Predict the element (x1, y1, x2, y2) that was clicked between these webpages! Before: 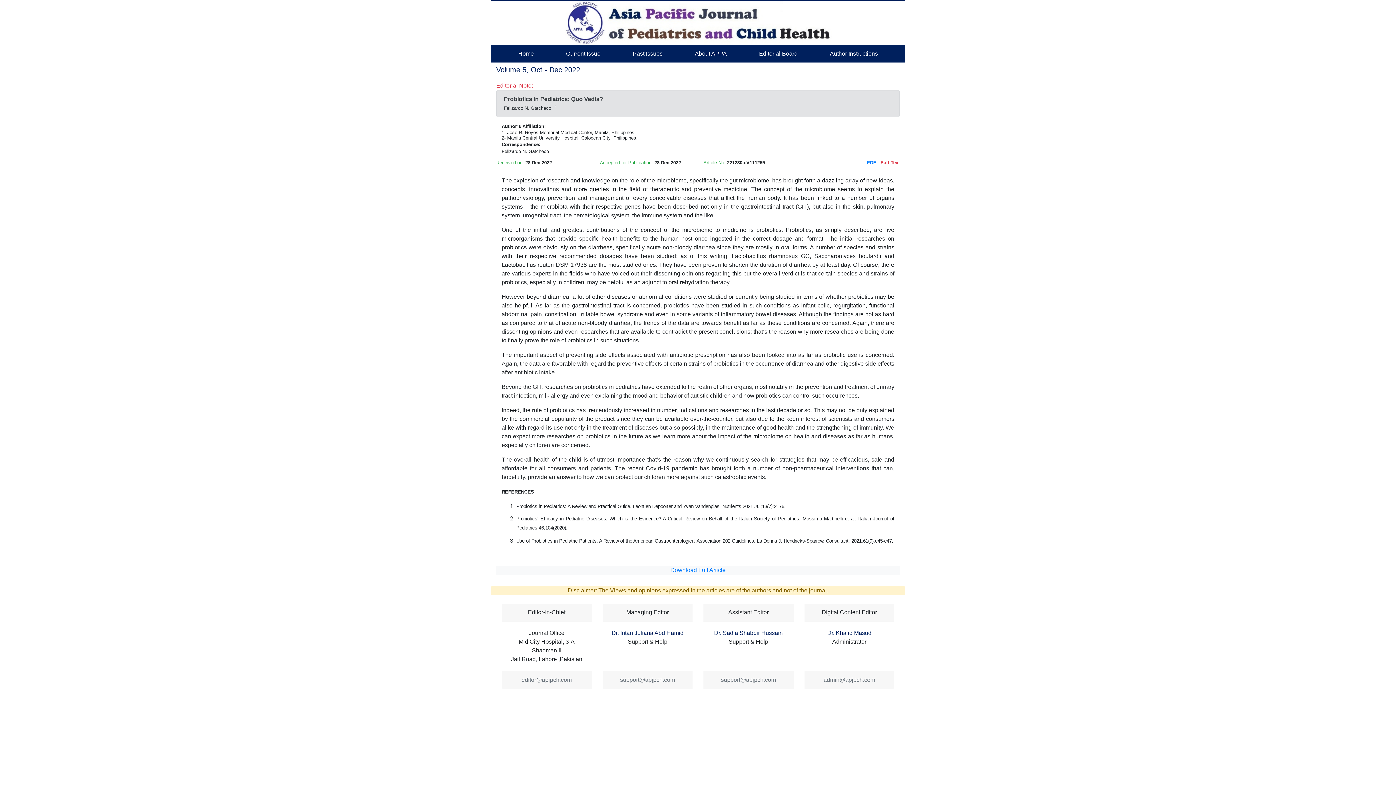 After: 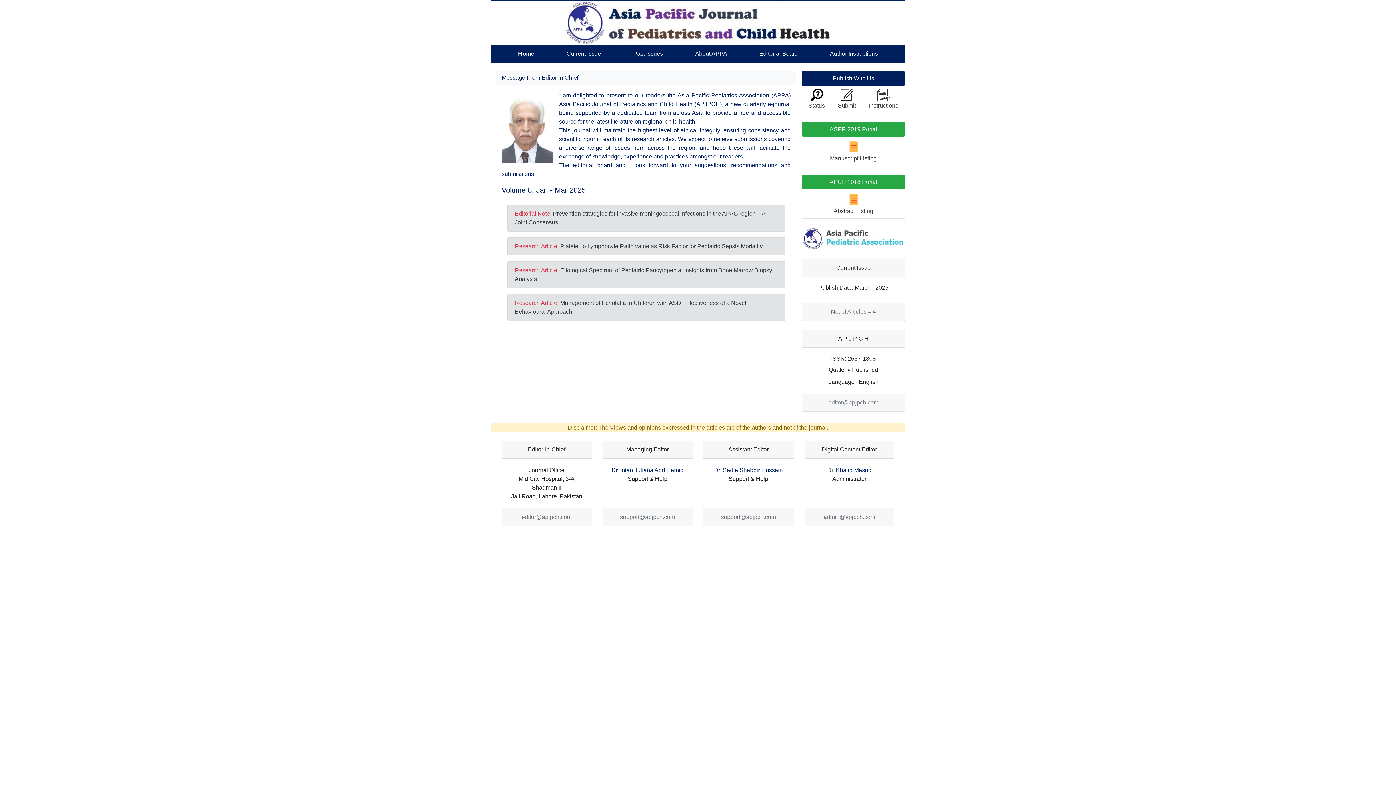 Action: label: Home bbox: (502, 46, 550, 60)